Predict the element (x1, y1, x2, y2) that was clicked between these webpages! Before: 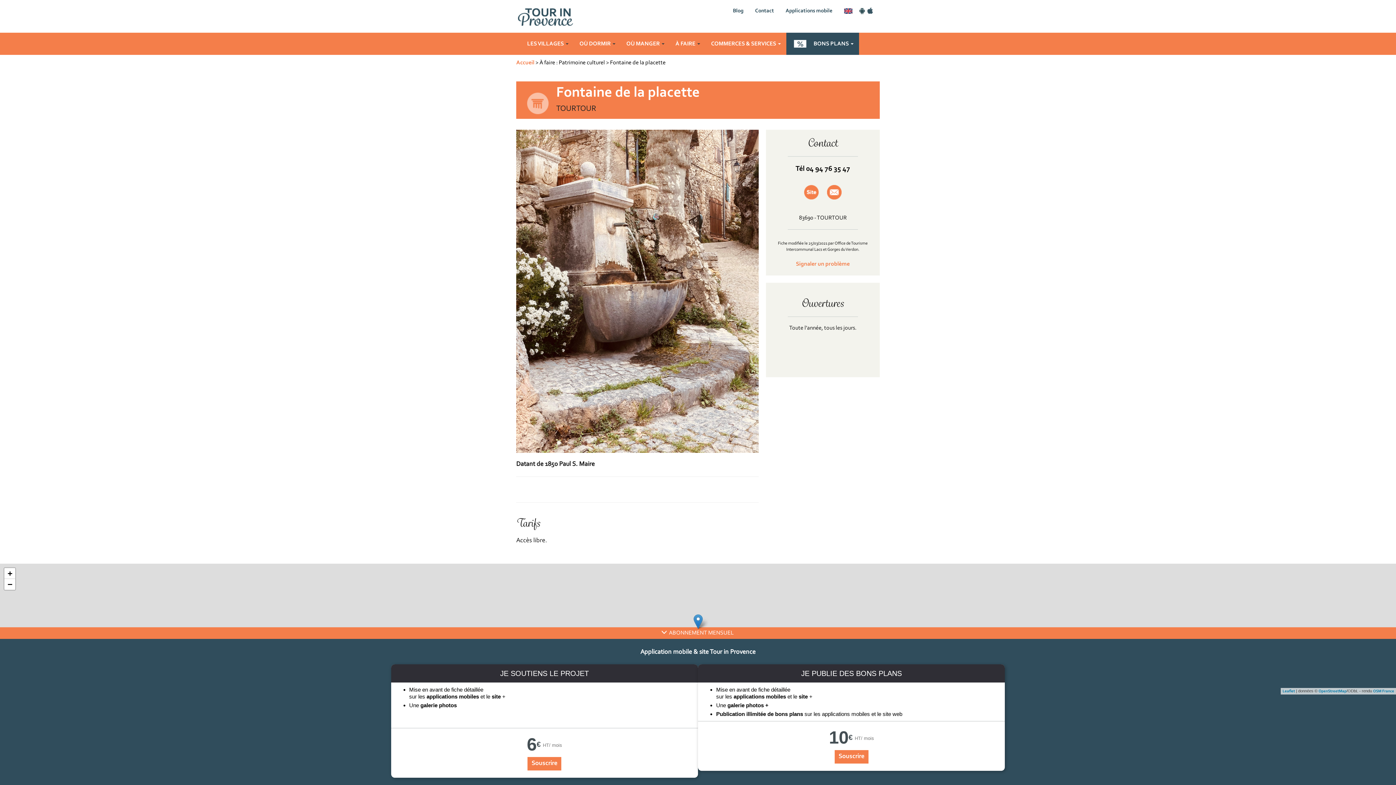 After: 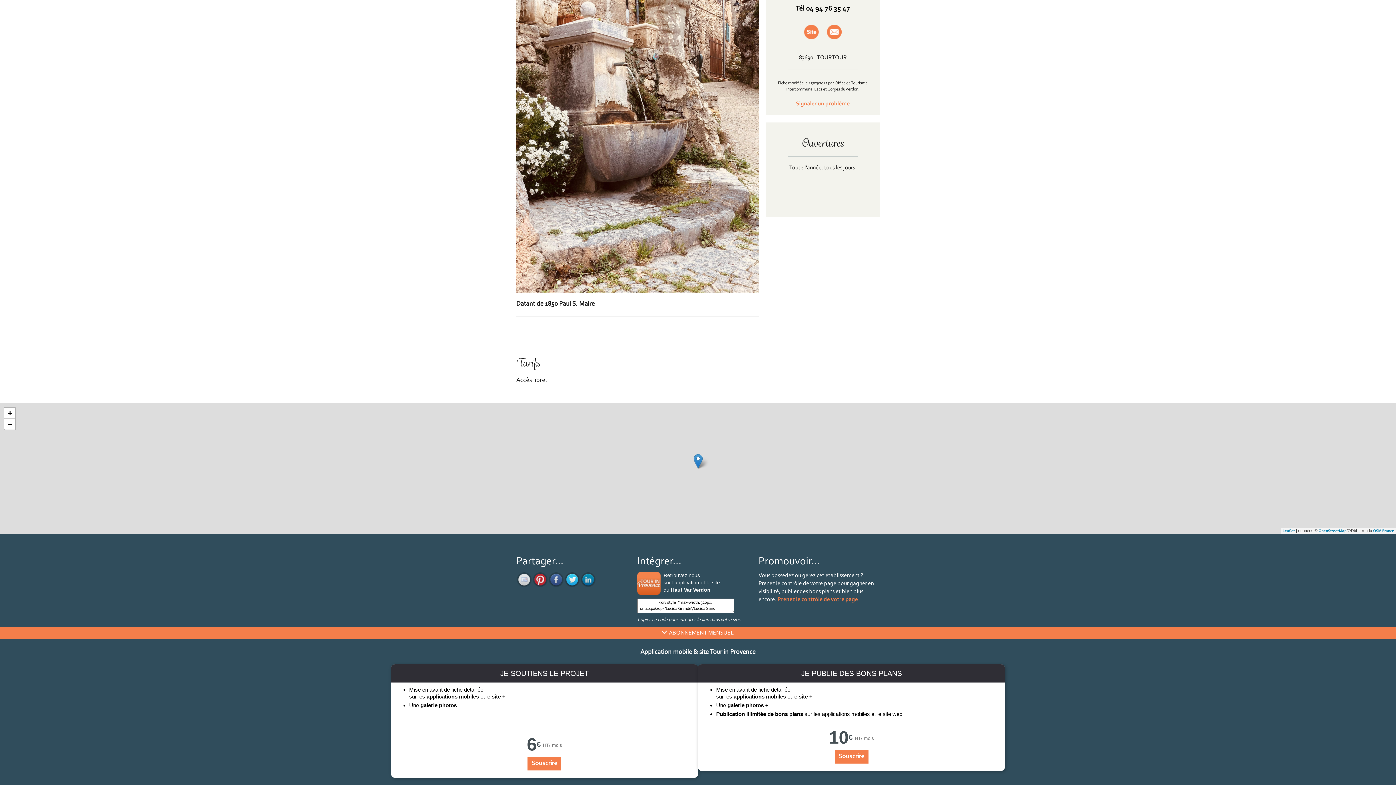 Action: bbox: (565, 733, 579, 747)